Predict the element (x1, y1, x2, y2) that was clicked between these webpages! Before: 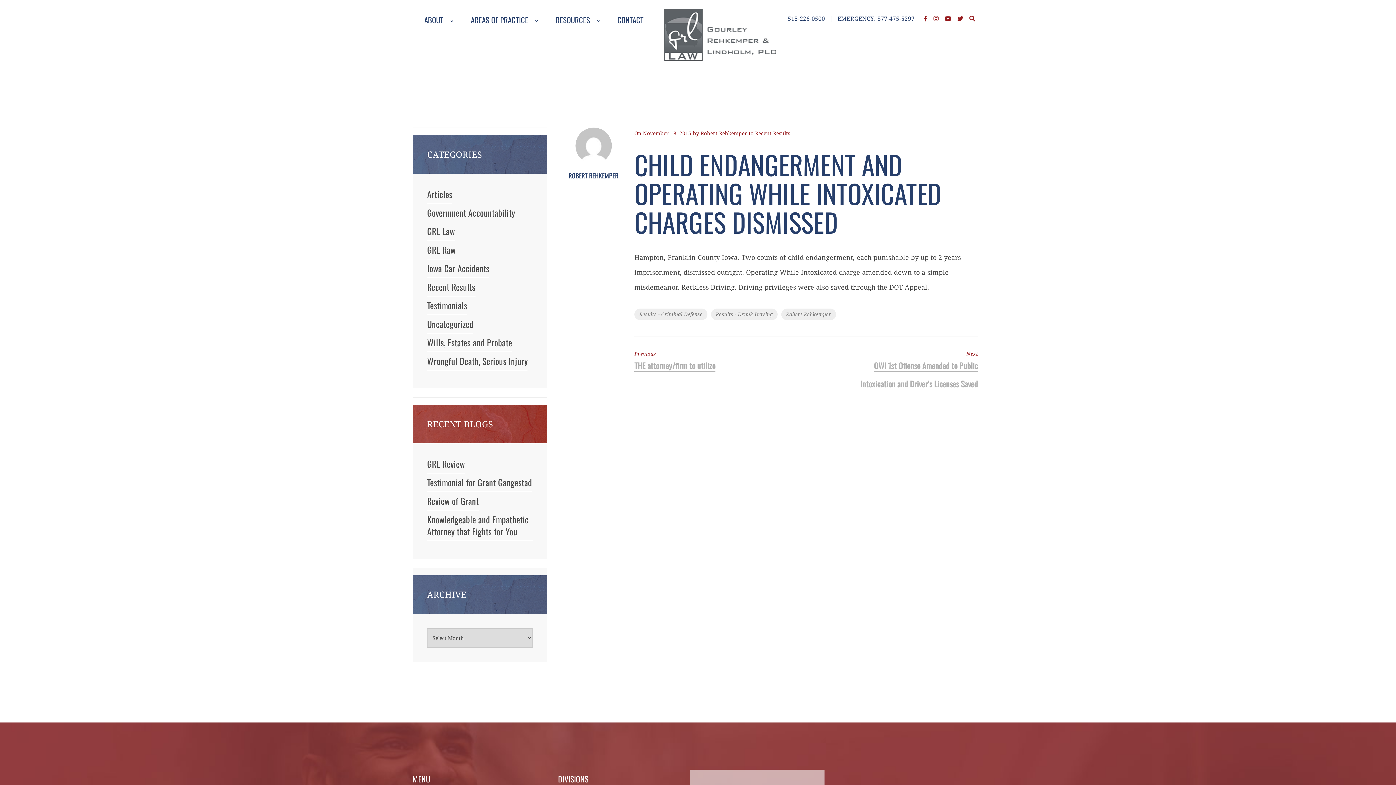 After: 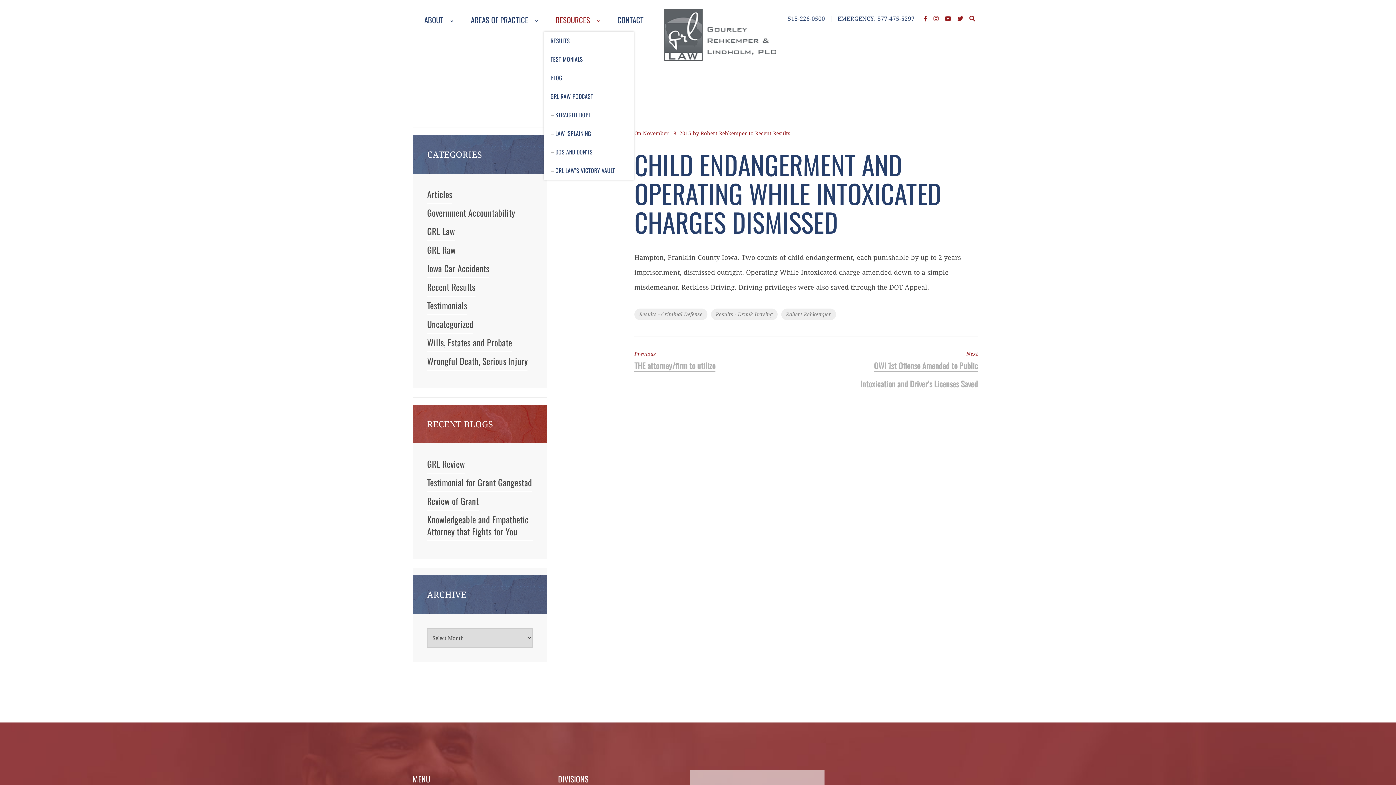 Action: label: RESOURCES bbox: (544, 11, 605, 27)